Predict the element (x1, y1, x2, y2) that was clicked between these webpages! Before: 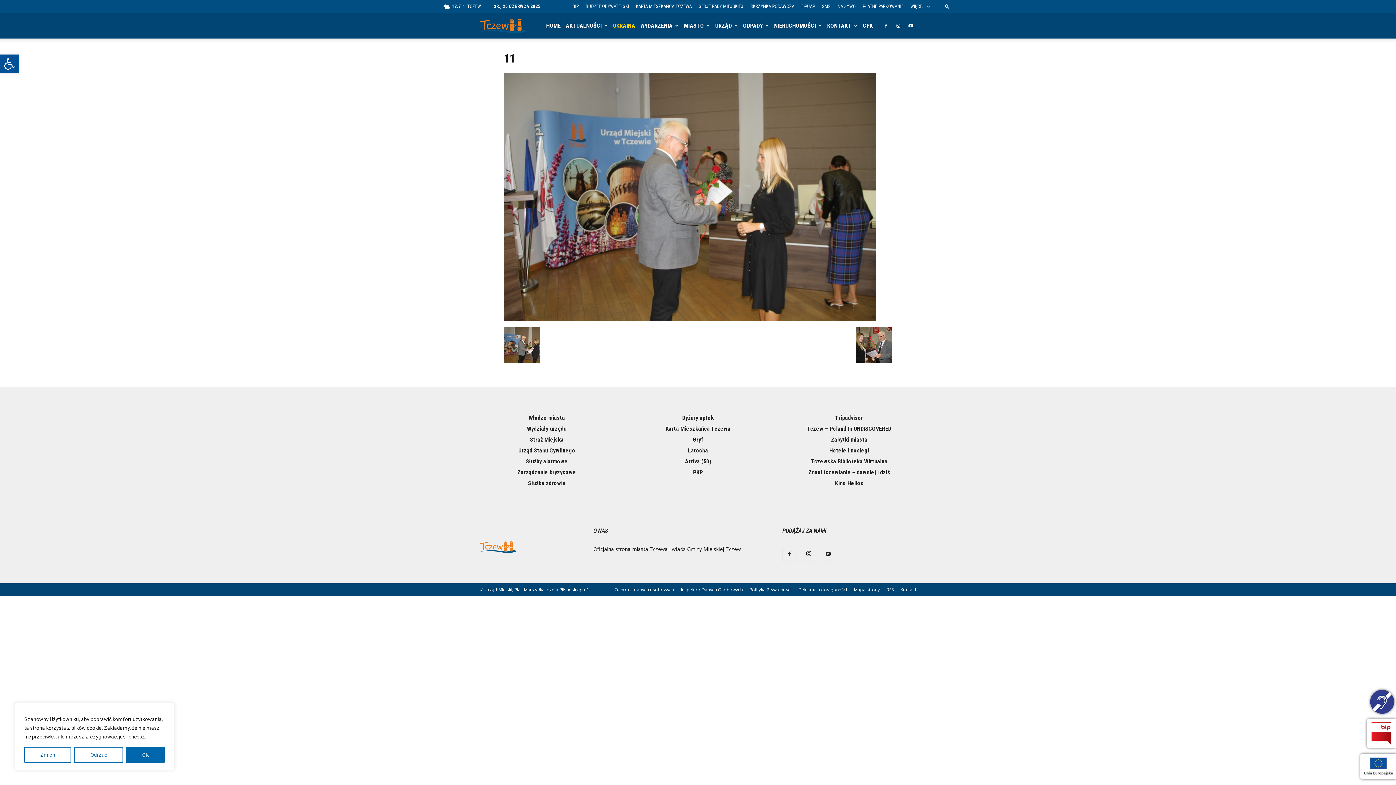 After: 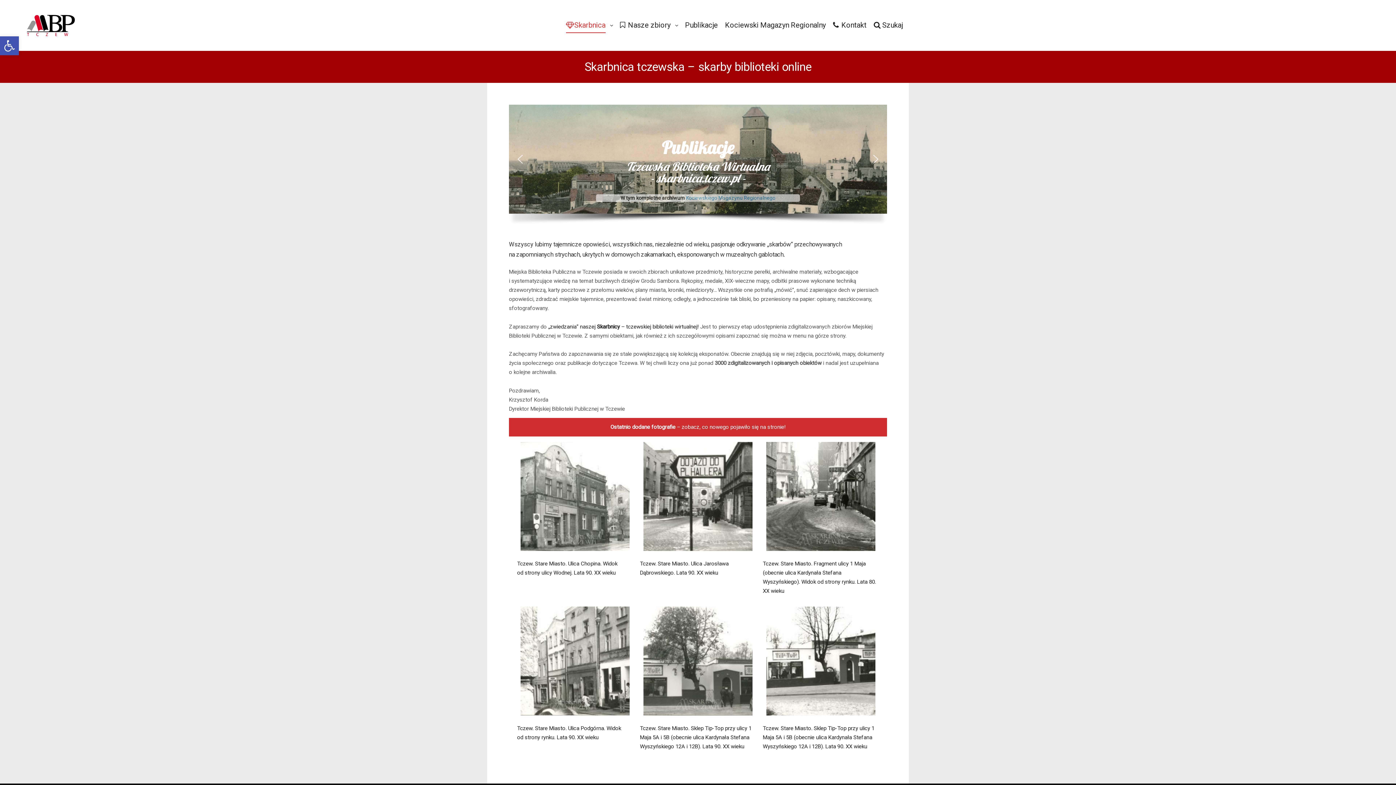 Action: bbox: (811, 458, 887, 465) label: Tczewska Biblioteka Wirtualna